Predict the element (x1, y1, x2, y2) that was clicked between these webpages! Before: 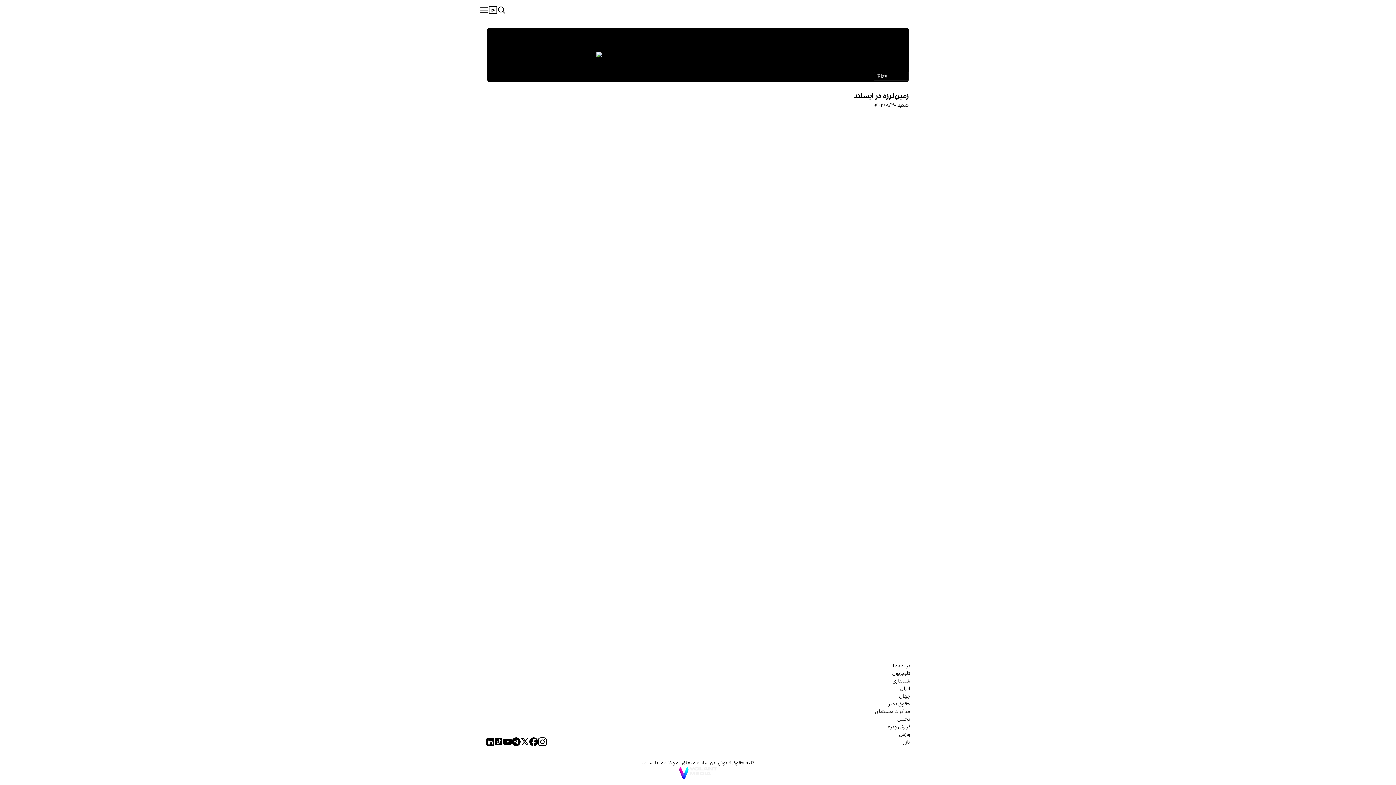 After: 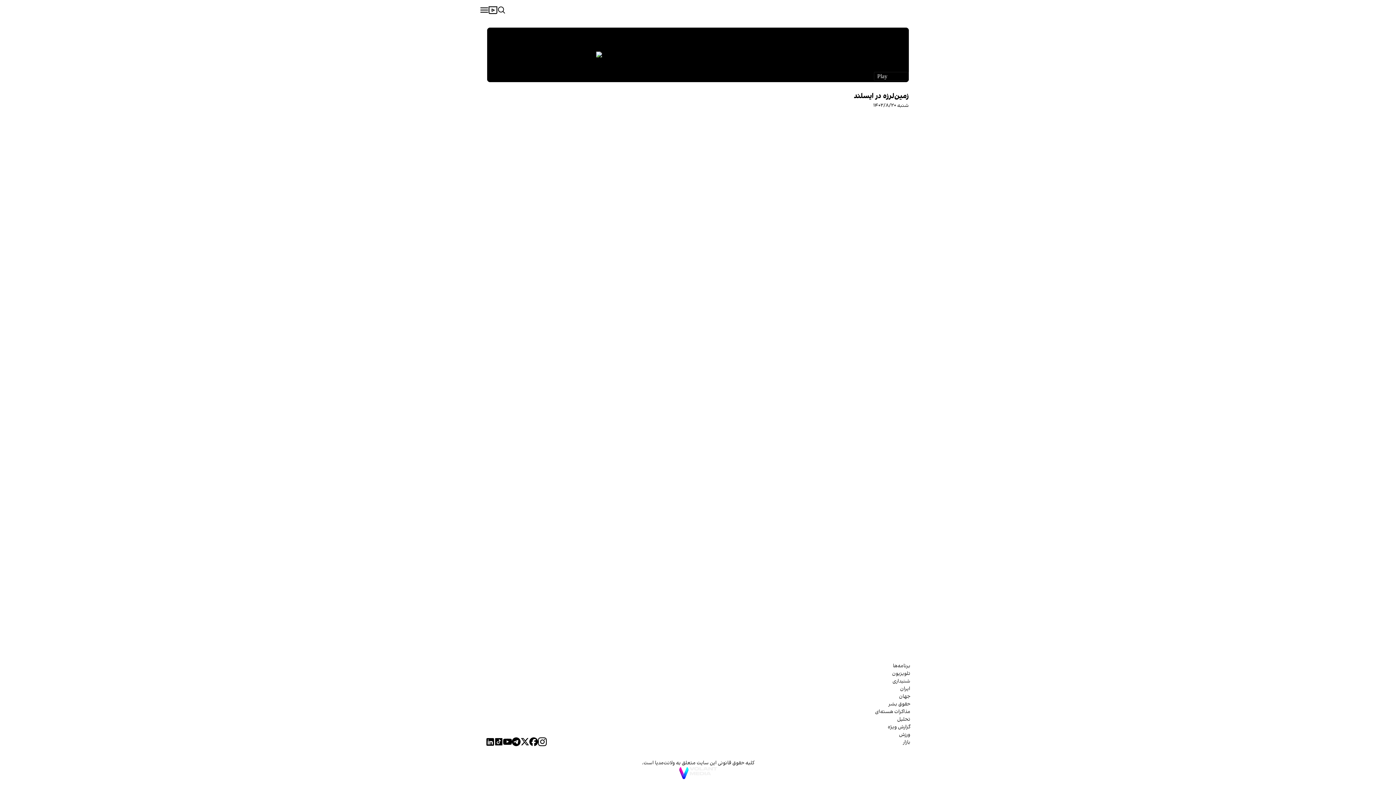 Action: bbox: (538, 737, 546, 746)